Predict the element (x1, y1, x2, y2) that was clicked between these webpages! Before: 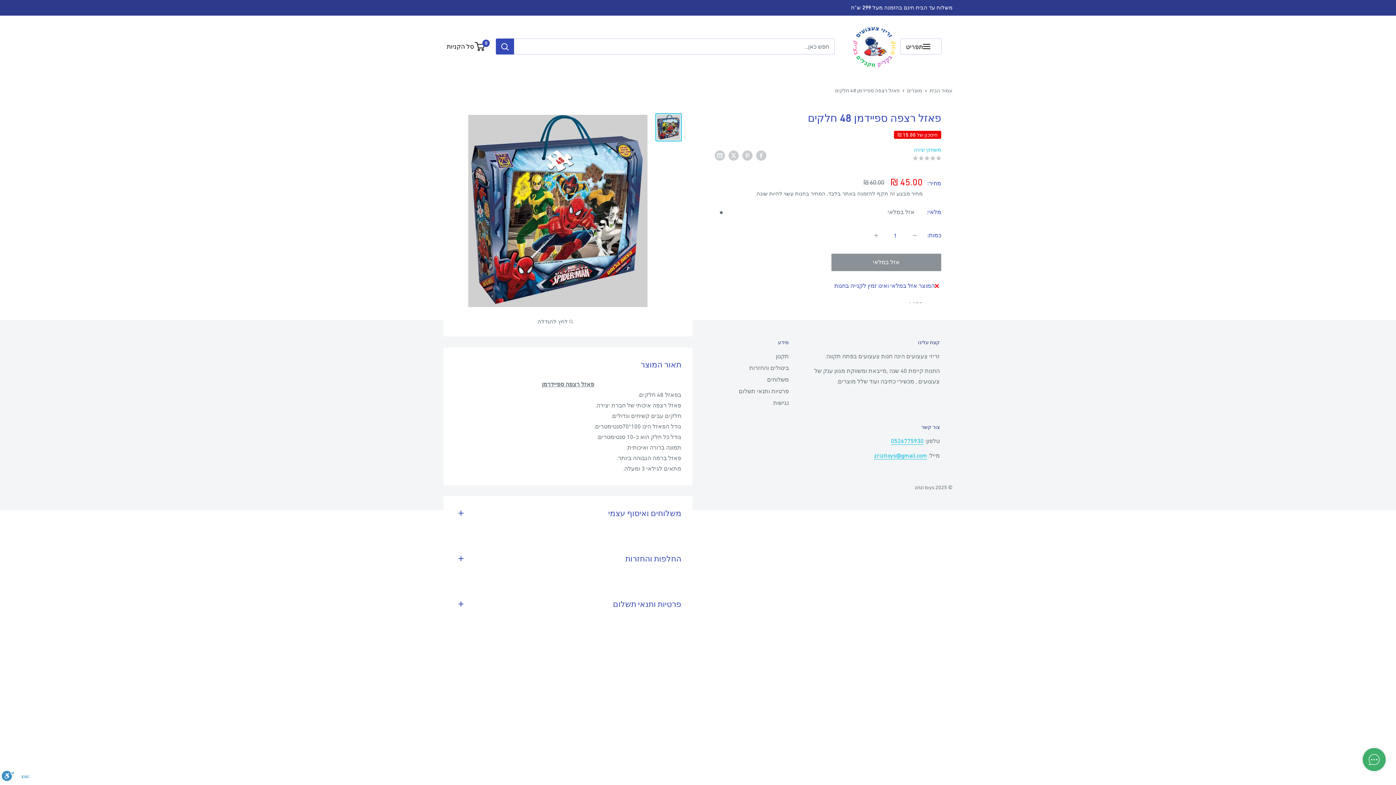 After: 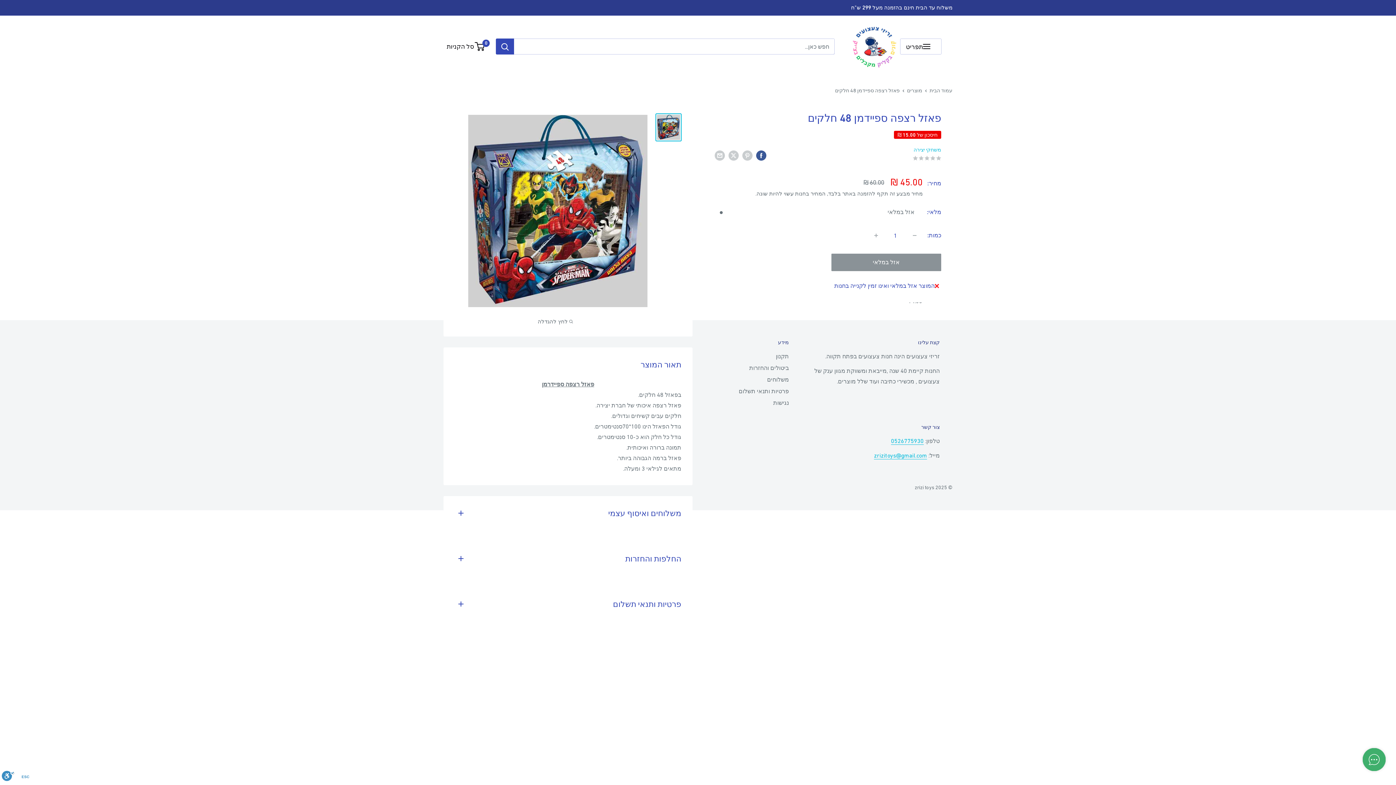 Action: bbox: (756, 149, 766, 160)